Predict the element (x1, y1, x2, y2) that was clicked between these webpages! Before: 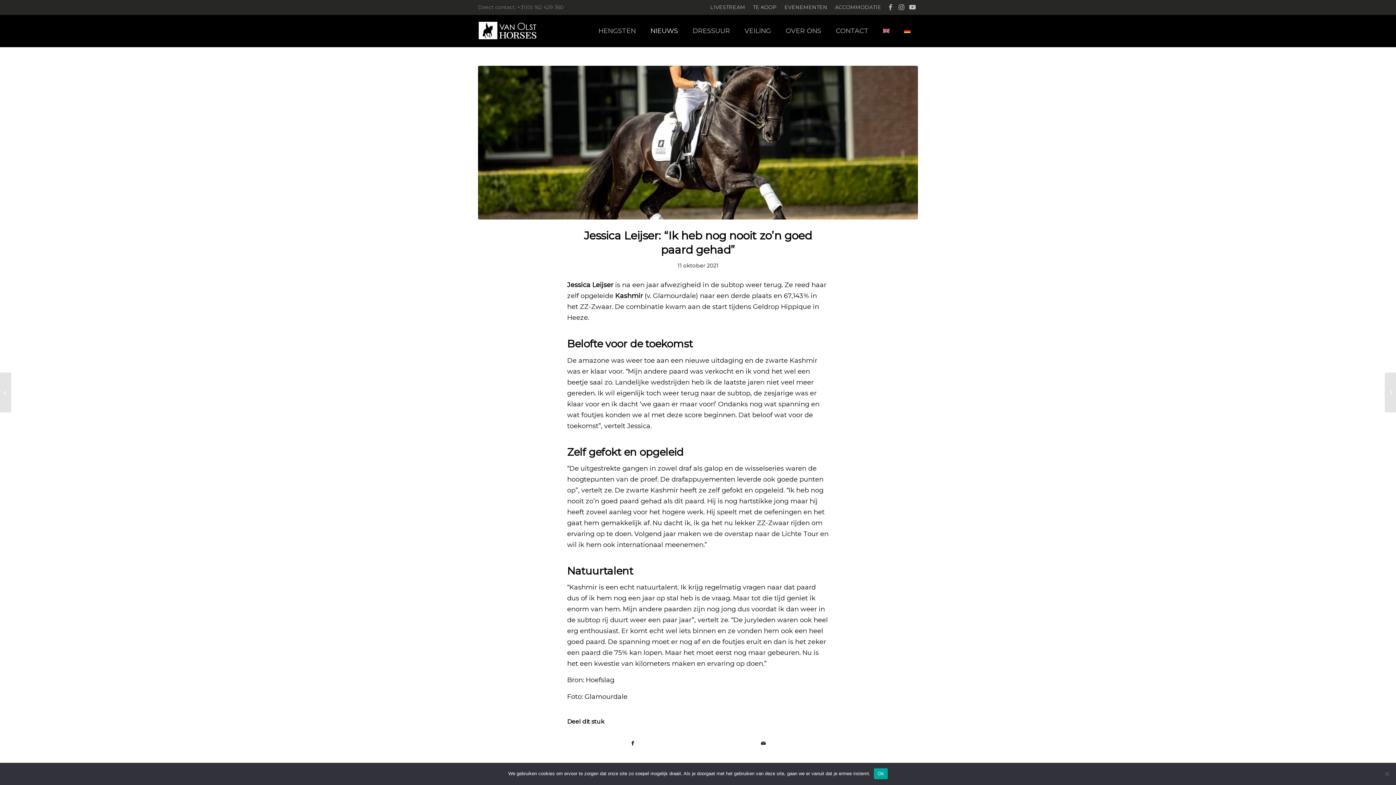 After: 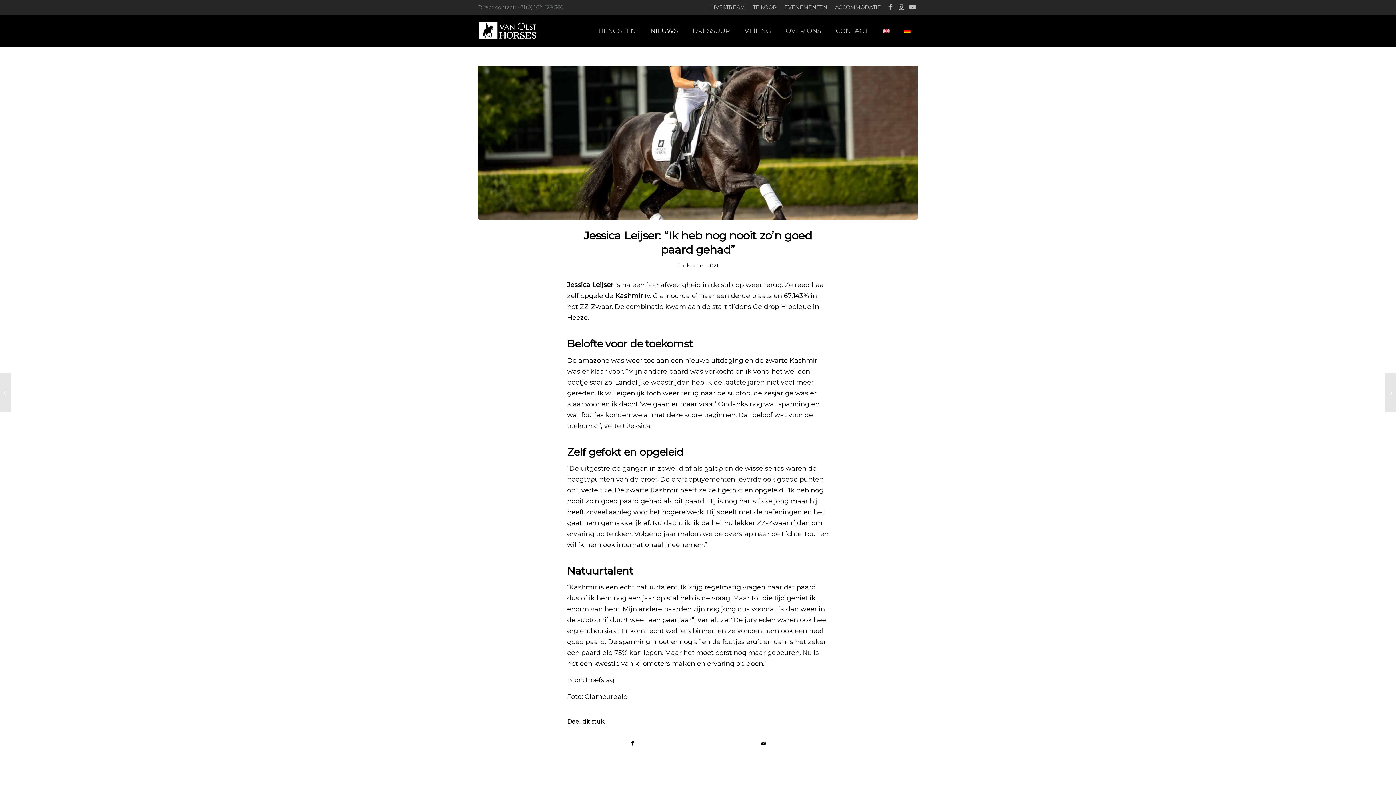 Action: bbox: (874, 768, 887, 779) label: Ok